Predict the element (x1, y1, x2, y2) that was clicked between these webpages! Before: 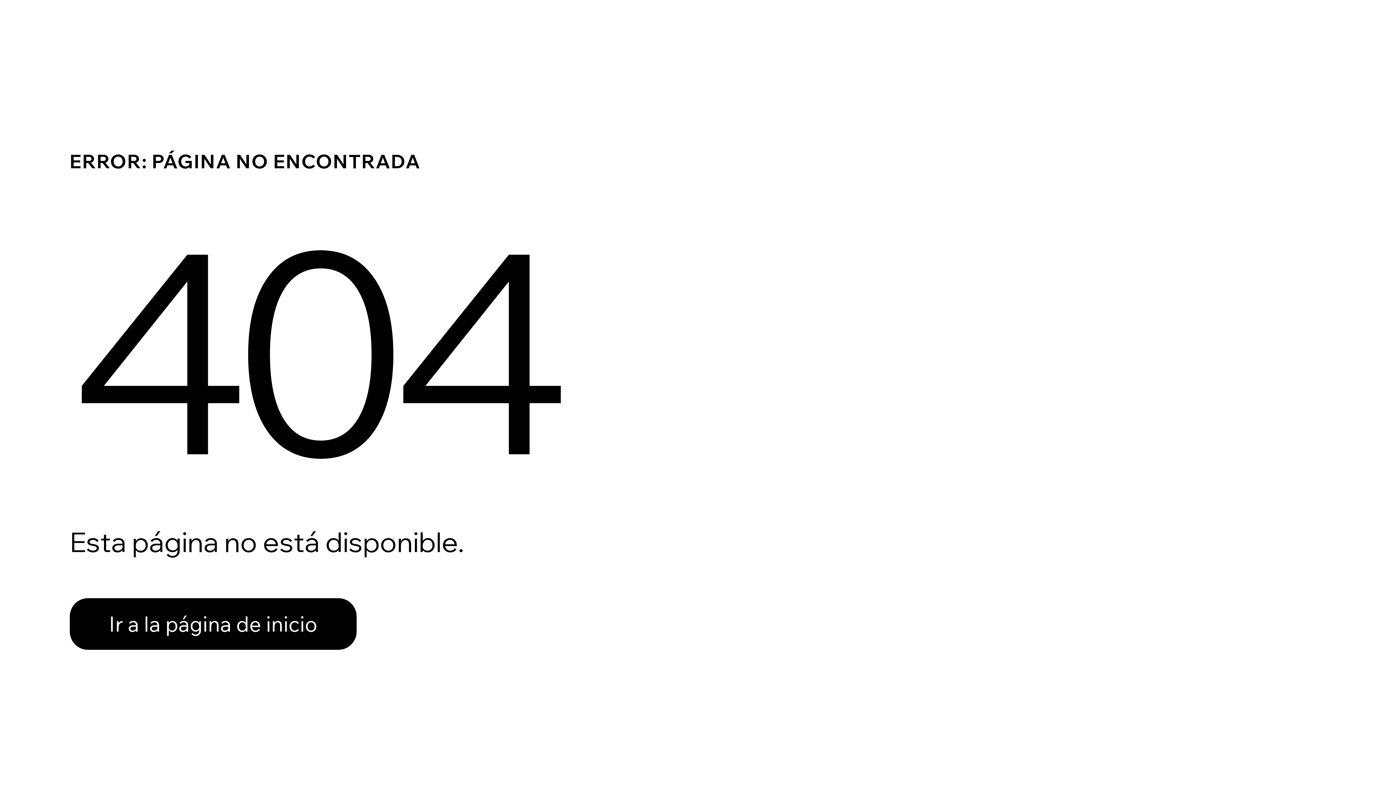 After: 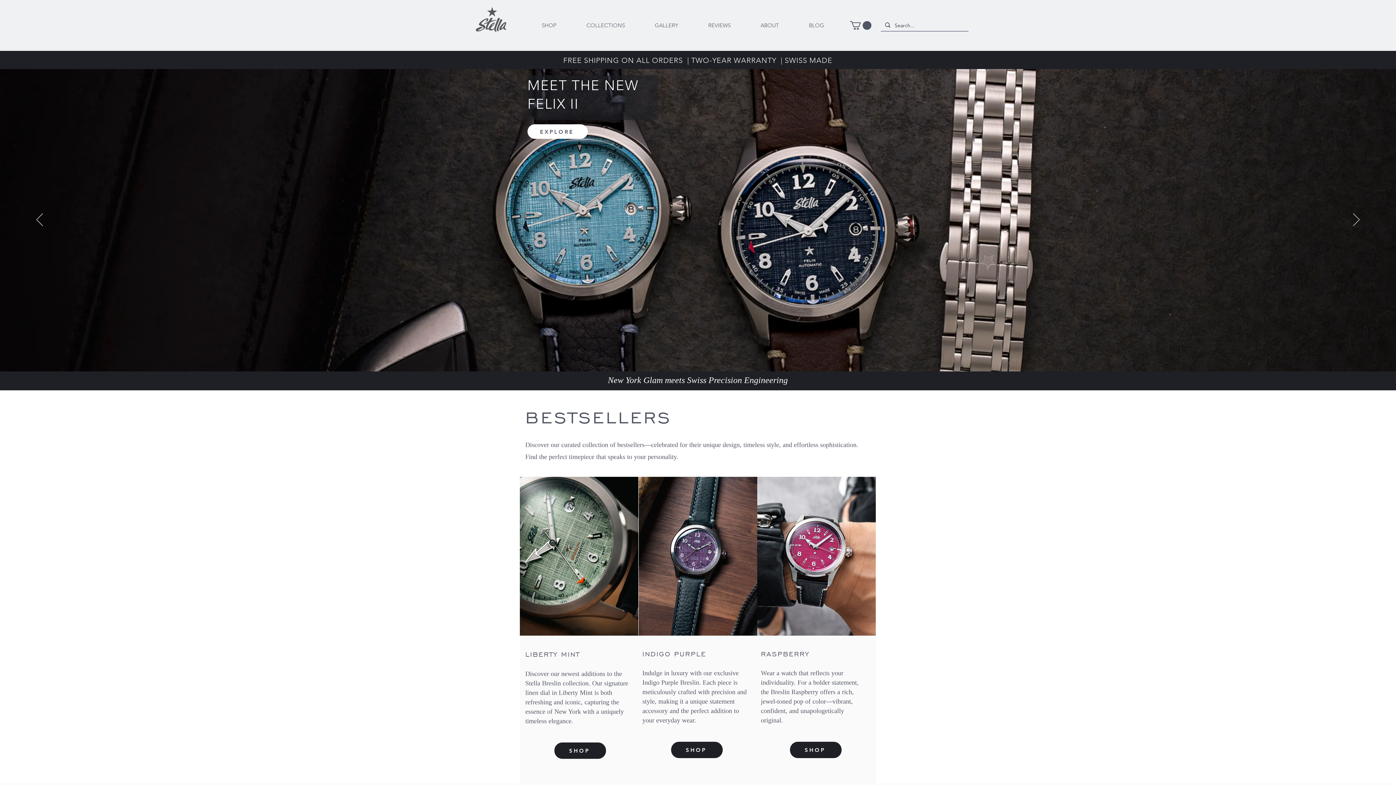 Action: bbox: (69, 598, 356, 650) label: Ir a la página de inicio